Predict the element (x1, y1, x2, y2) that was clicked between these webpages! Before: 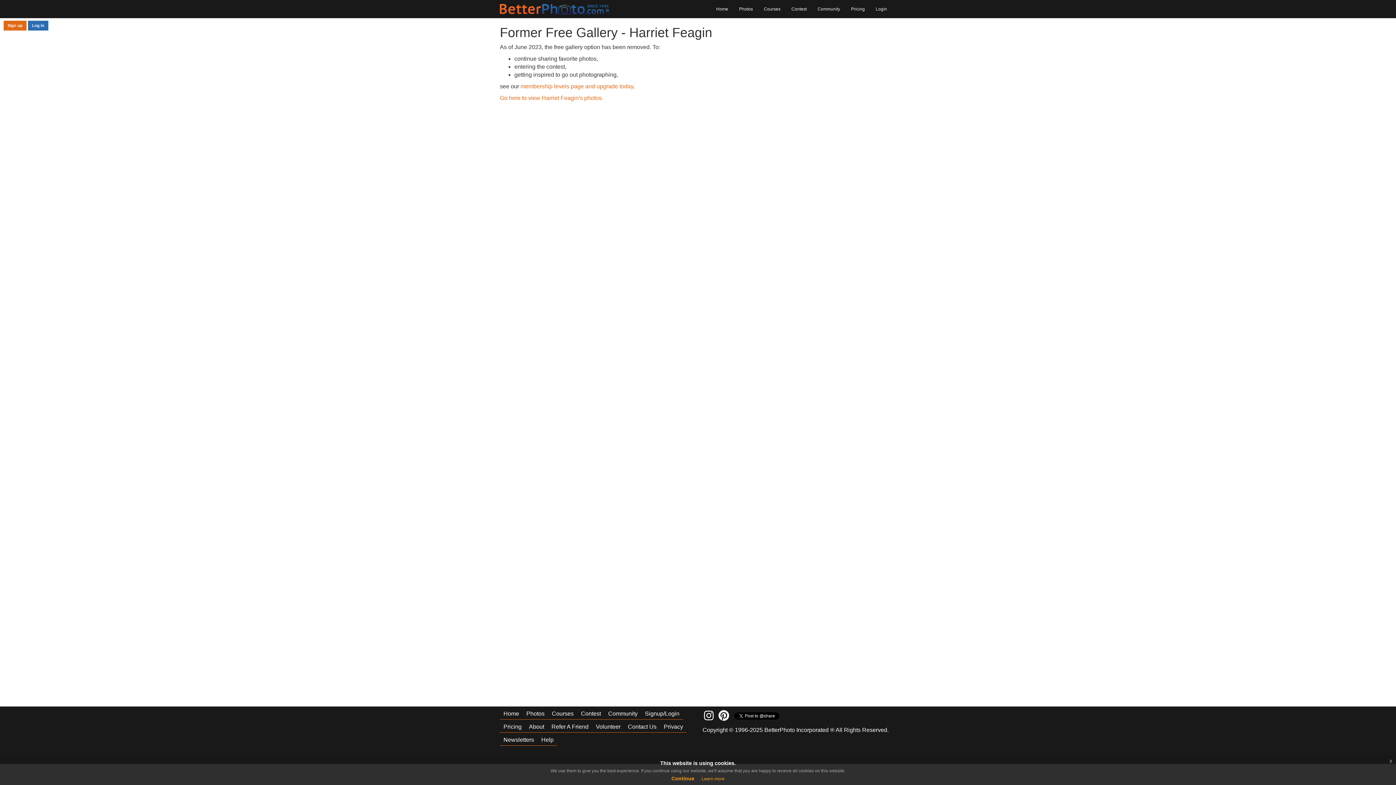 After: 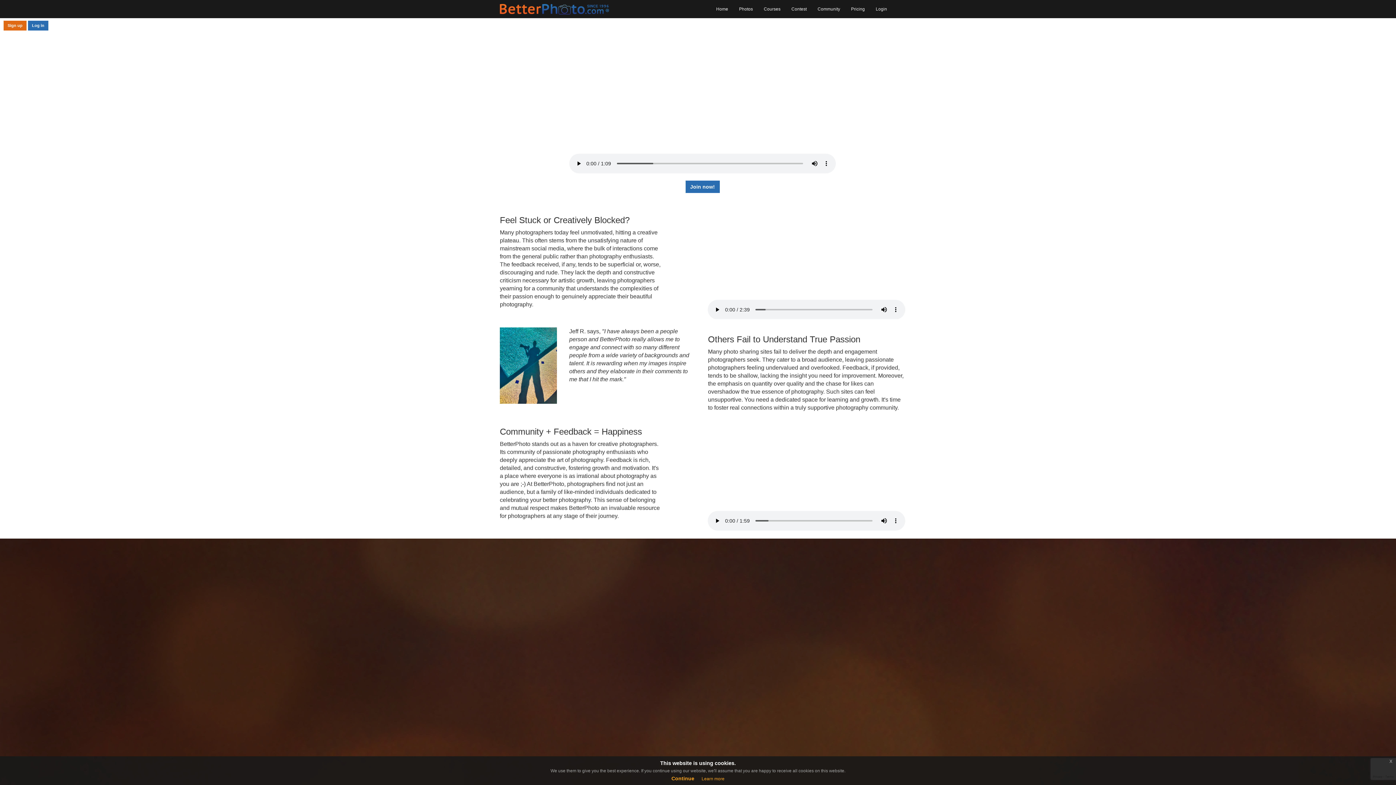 Action: label: Home bbox: (500, 706, 522, 720)